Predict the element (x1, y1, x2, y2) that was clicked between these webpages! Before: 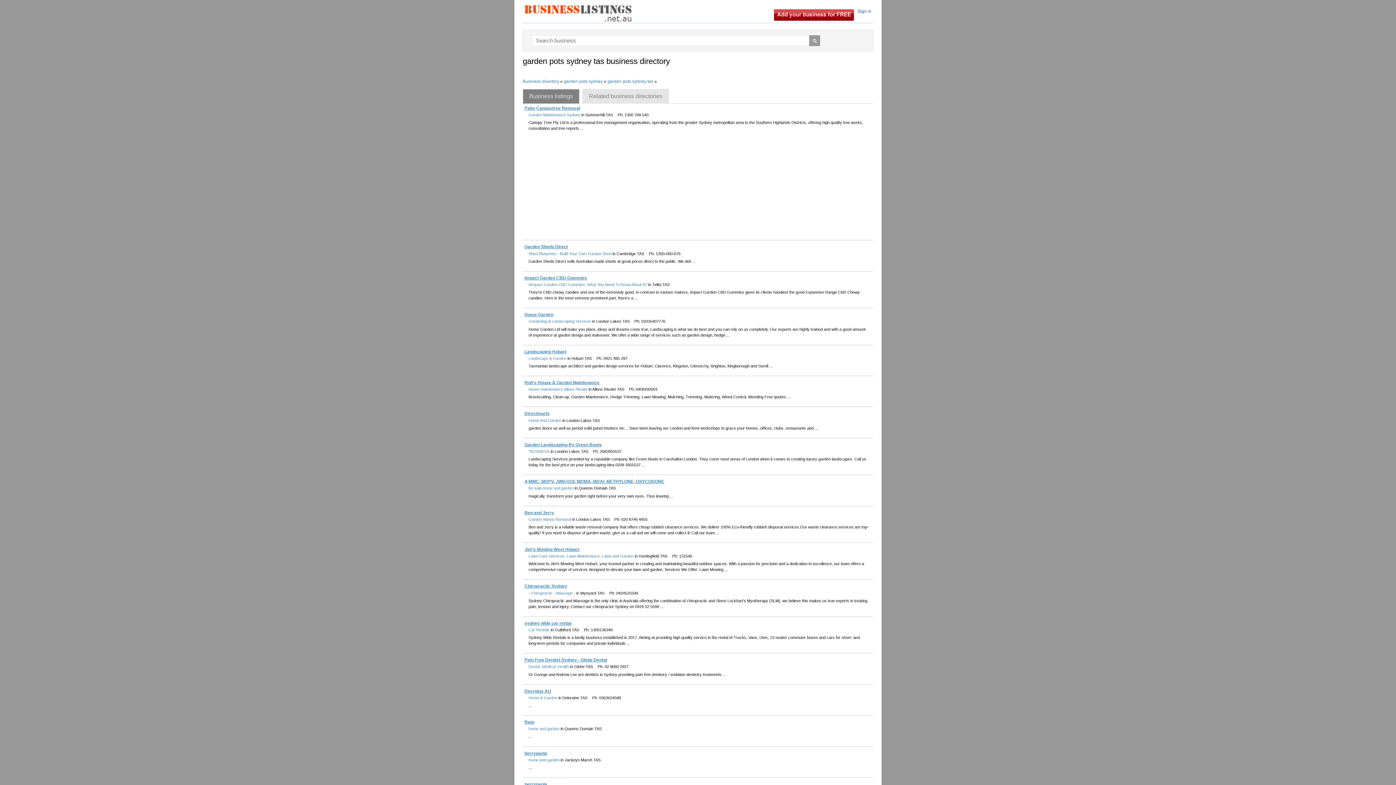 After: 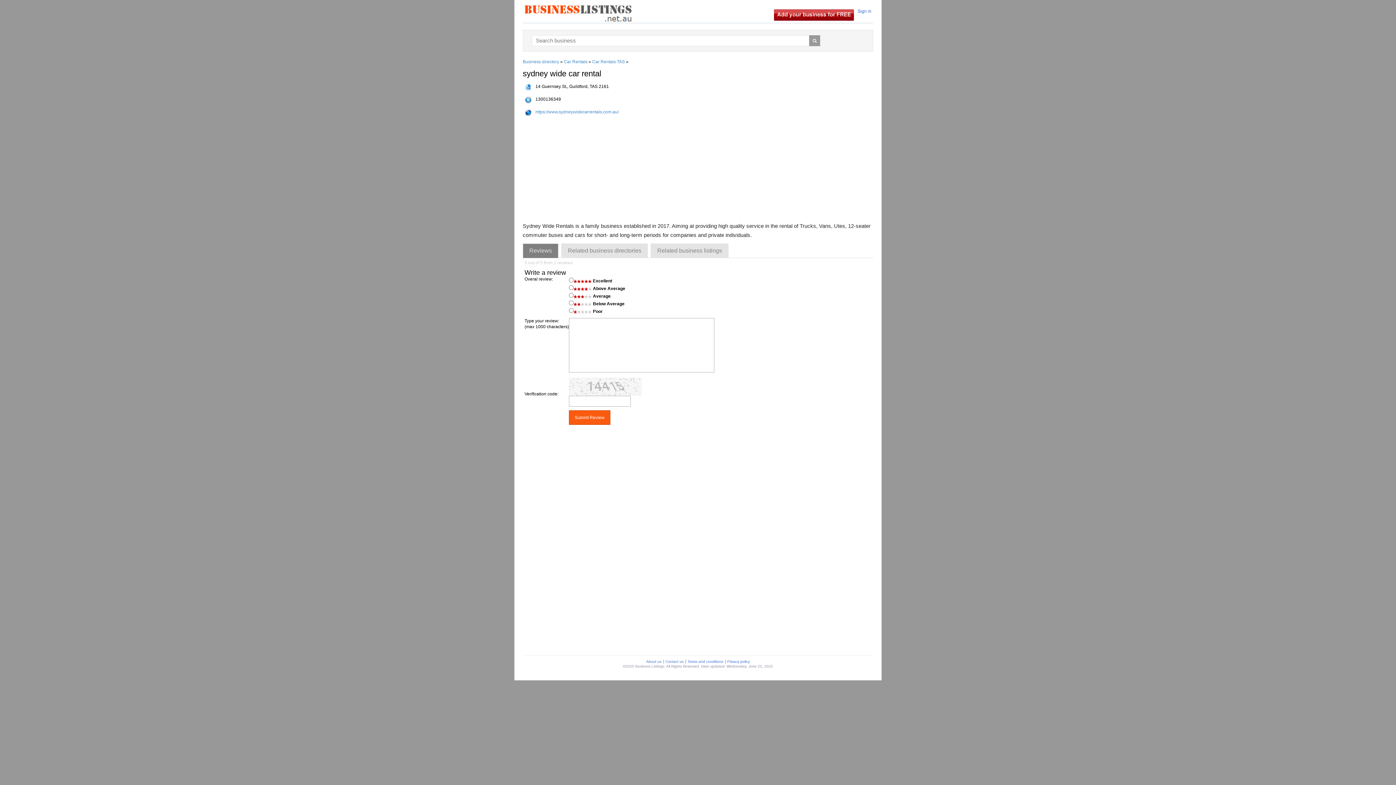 Action: bbox: (524, 621, 571, 626) label: sydney wide car rental